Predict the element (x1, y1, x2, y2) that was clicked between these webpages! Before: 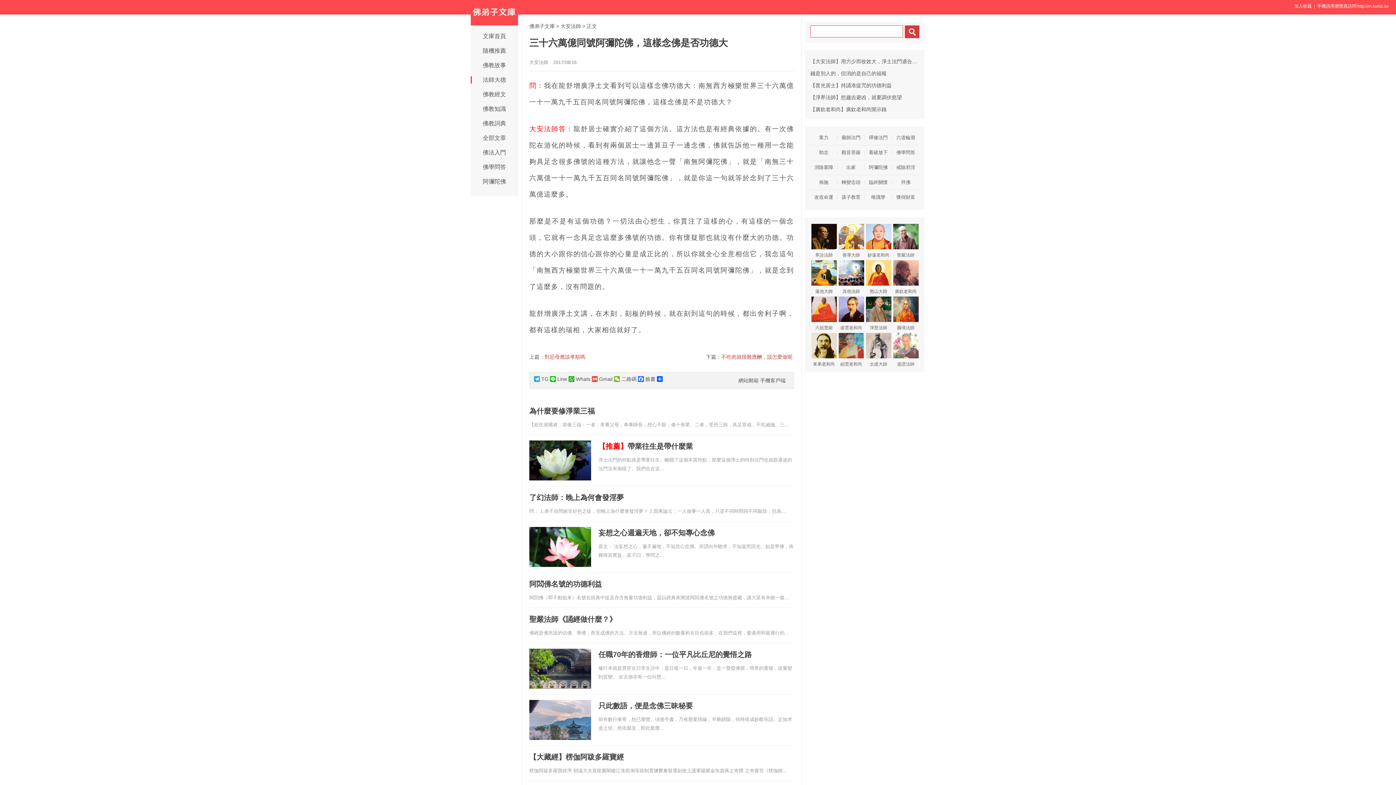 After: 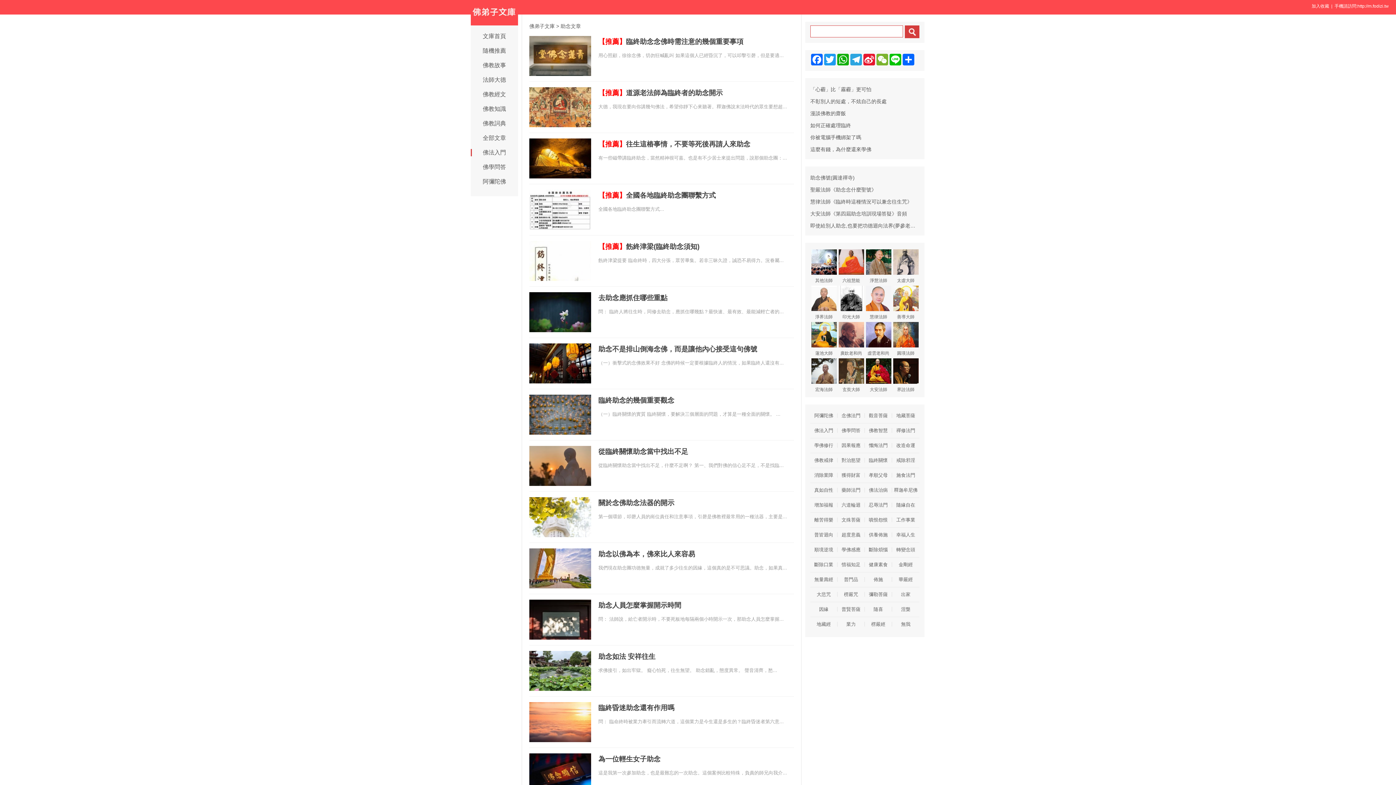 Action: bbox: (810, 150, 837, 154) label: 助念